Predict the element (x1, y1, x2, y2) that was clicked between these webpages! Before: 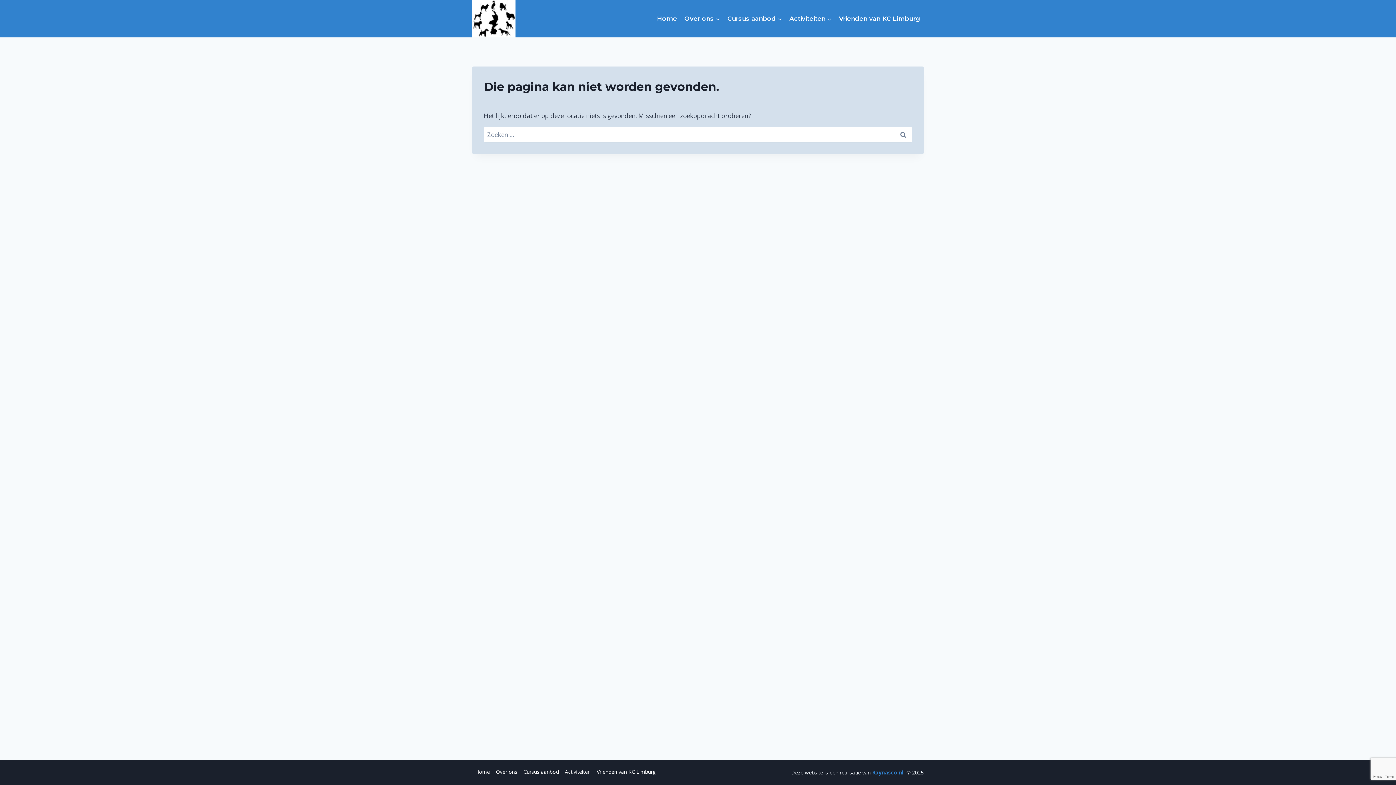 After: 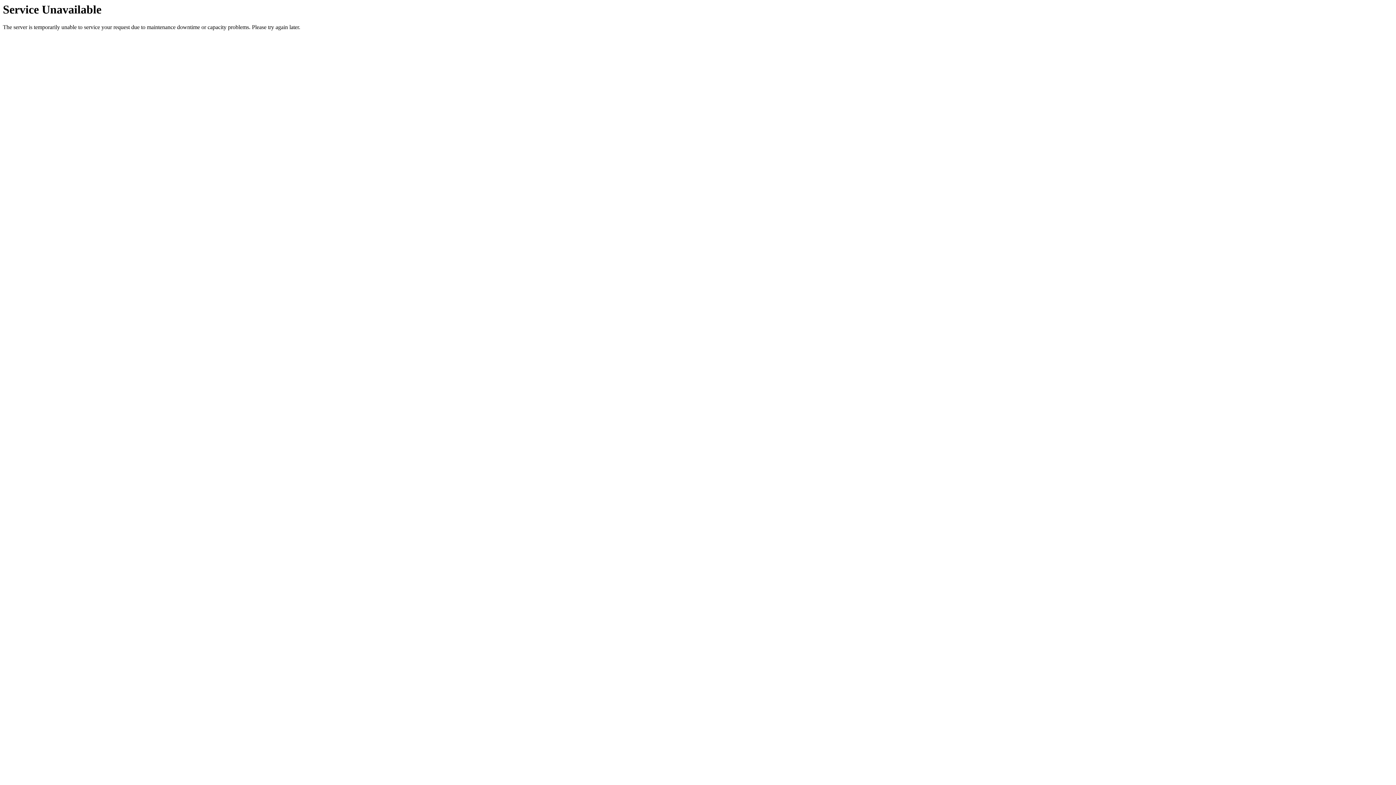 Action: label: Home bbox: (653, 10, 680, 27)